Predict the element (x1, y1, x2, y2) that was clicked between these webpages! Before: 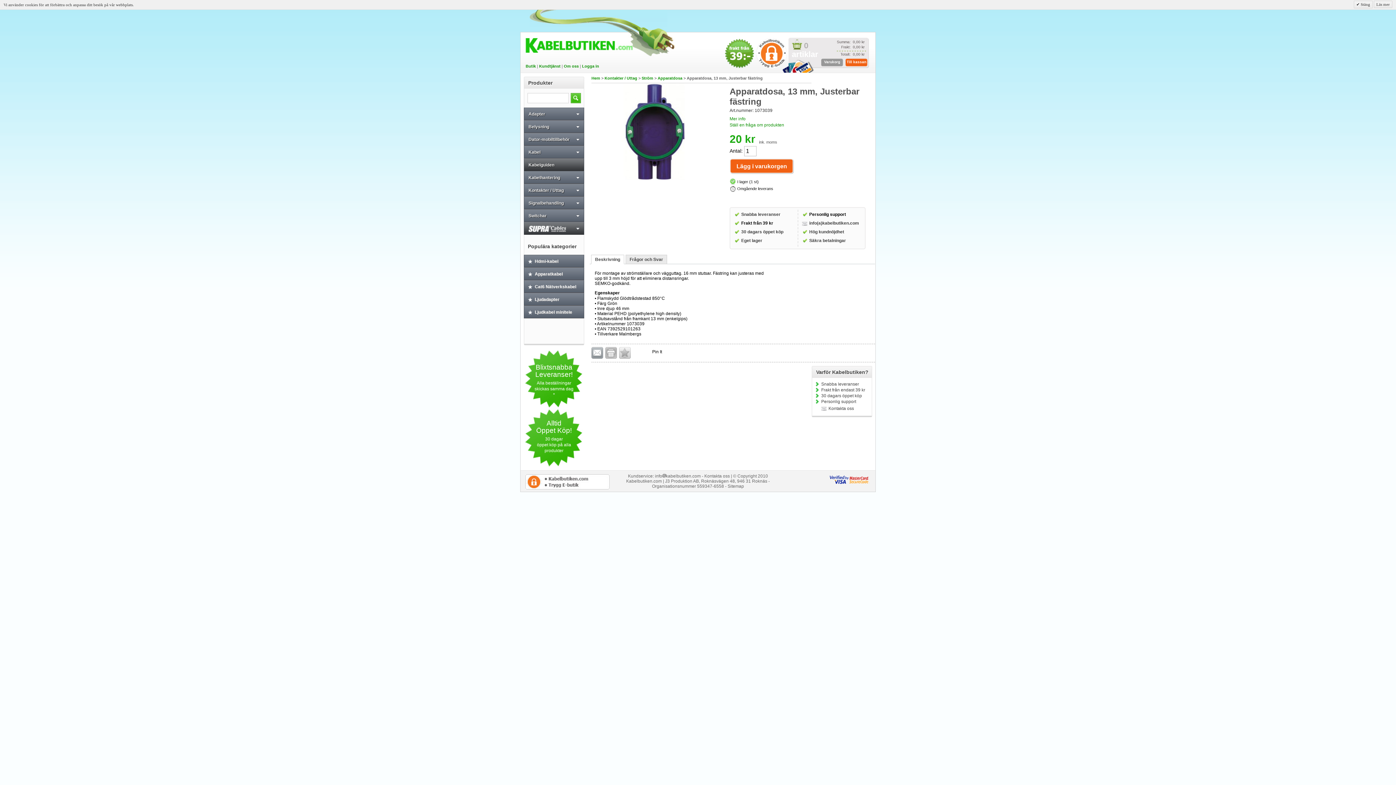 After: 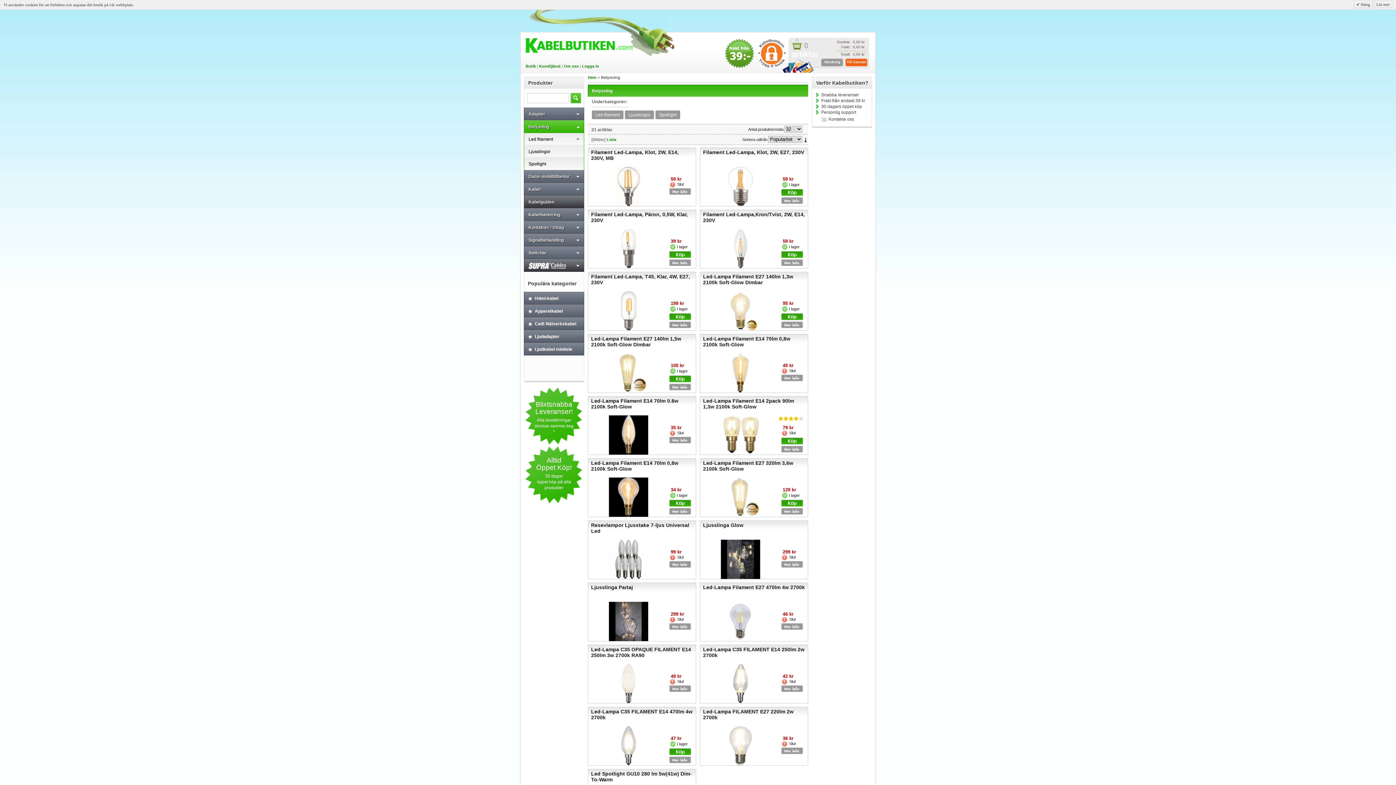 Action: bbox: (524, 120, 577, 133) label: Belysning